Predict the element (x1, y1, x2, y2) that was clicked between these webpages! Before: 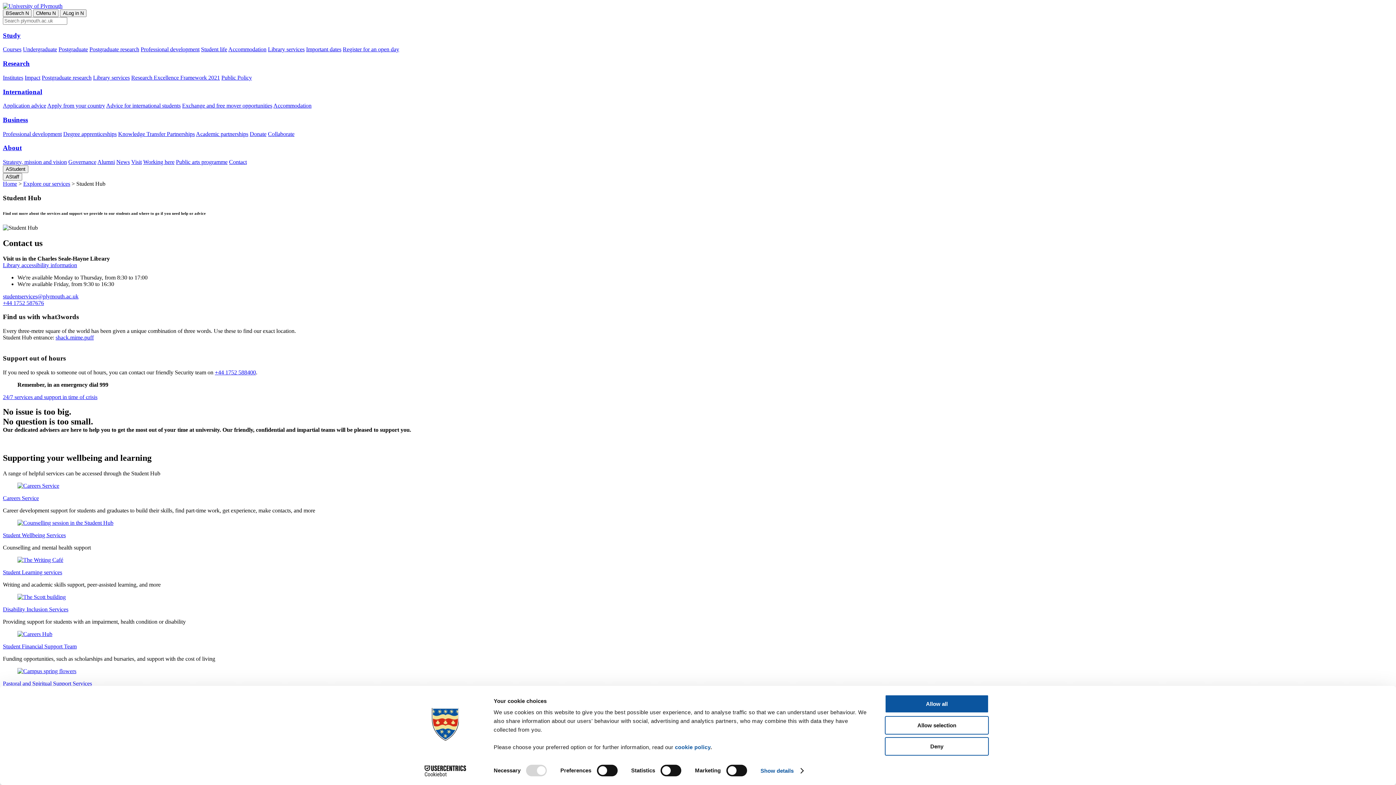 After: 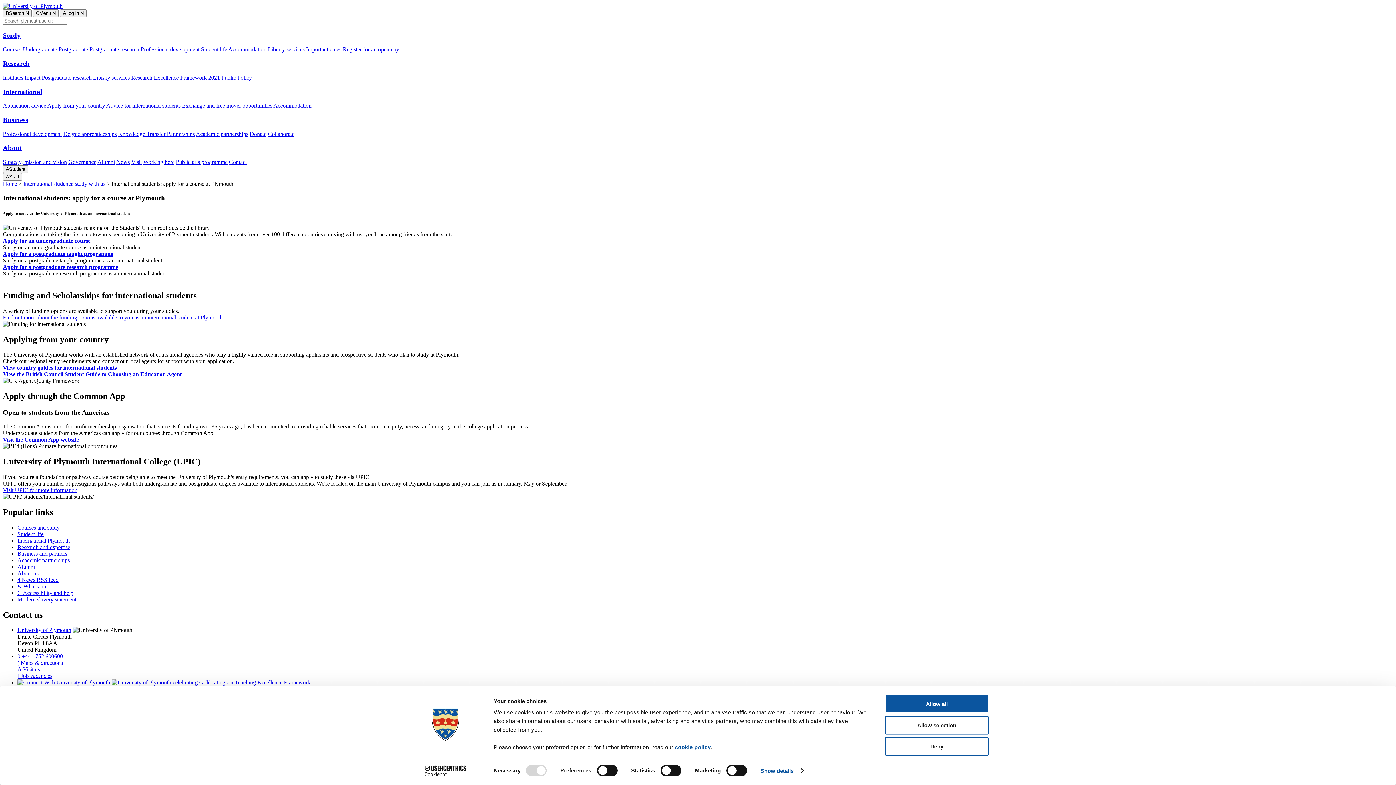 Action: label: Application advice bbox: (2, 102, 46, 108)